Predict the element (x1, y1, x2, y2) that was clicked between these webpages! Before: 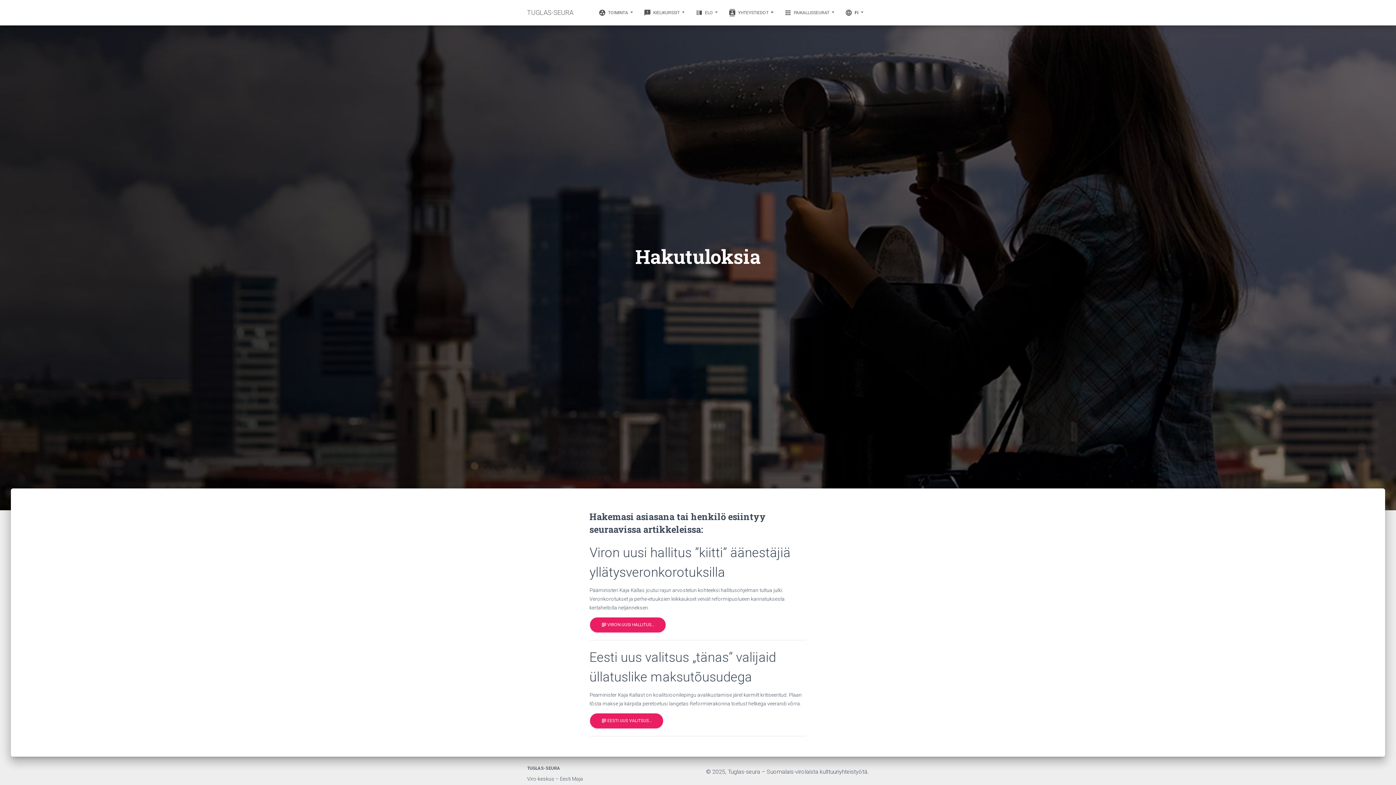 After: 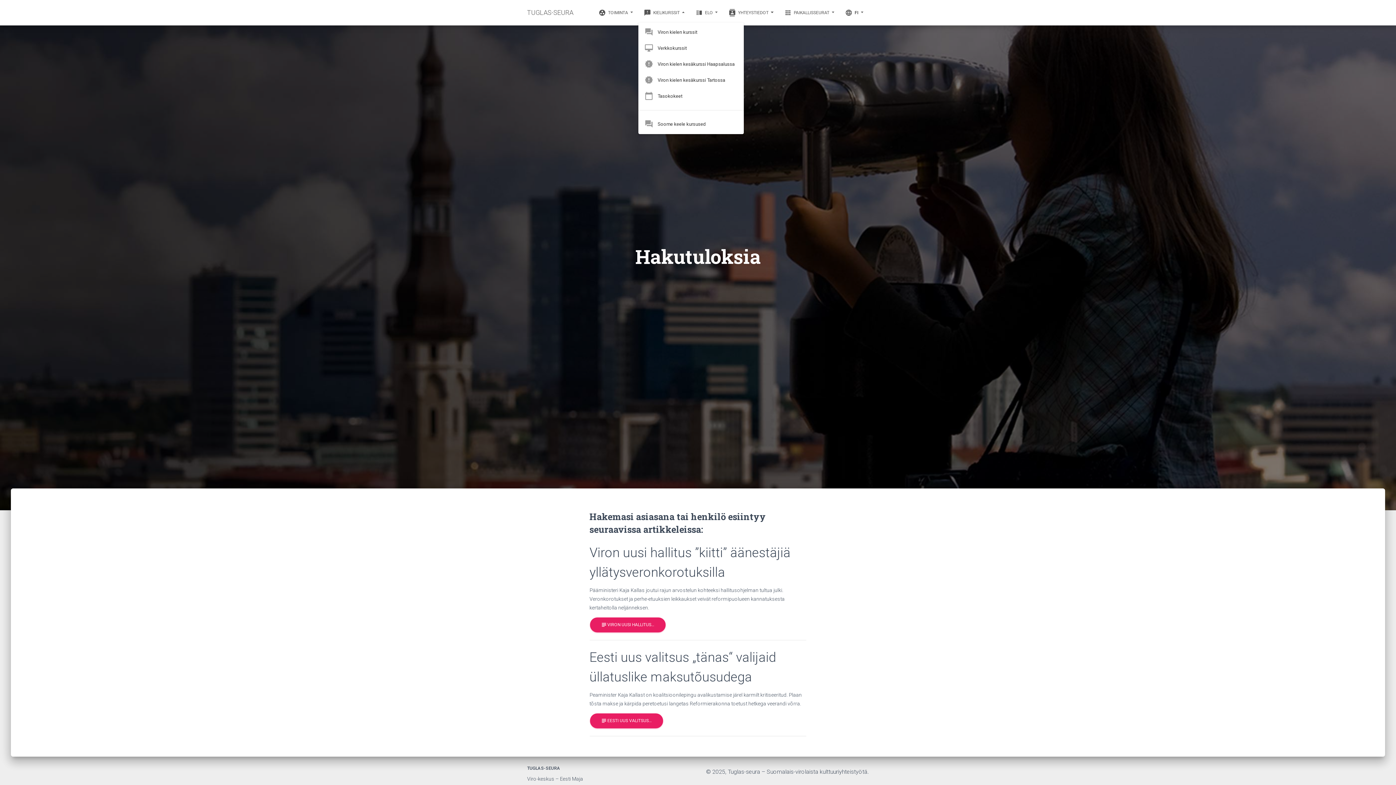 Action: label: feedback KIELIKURSSIT  bbox: (638, 3, 690, 21)